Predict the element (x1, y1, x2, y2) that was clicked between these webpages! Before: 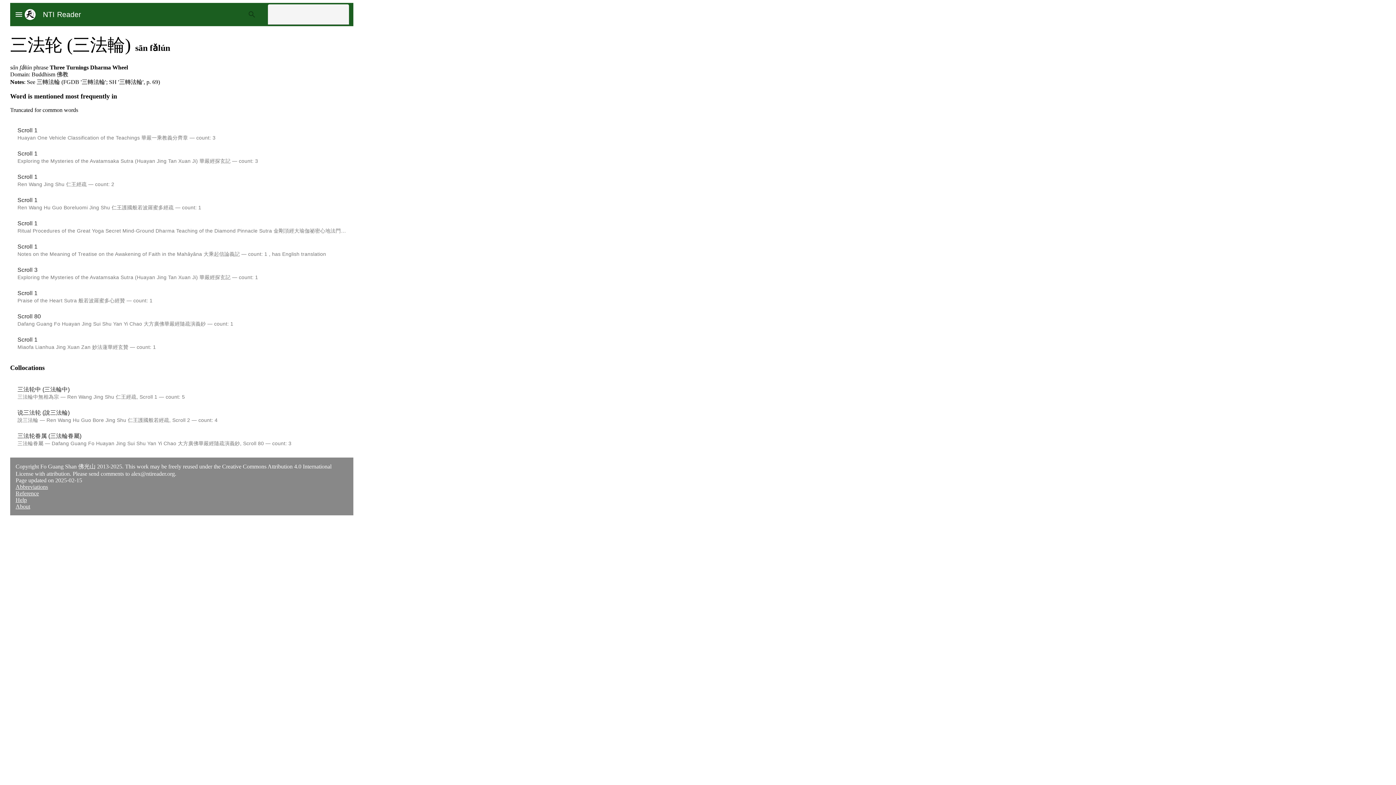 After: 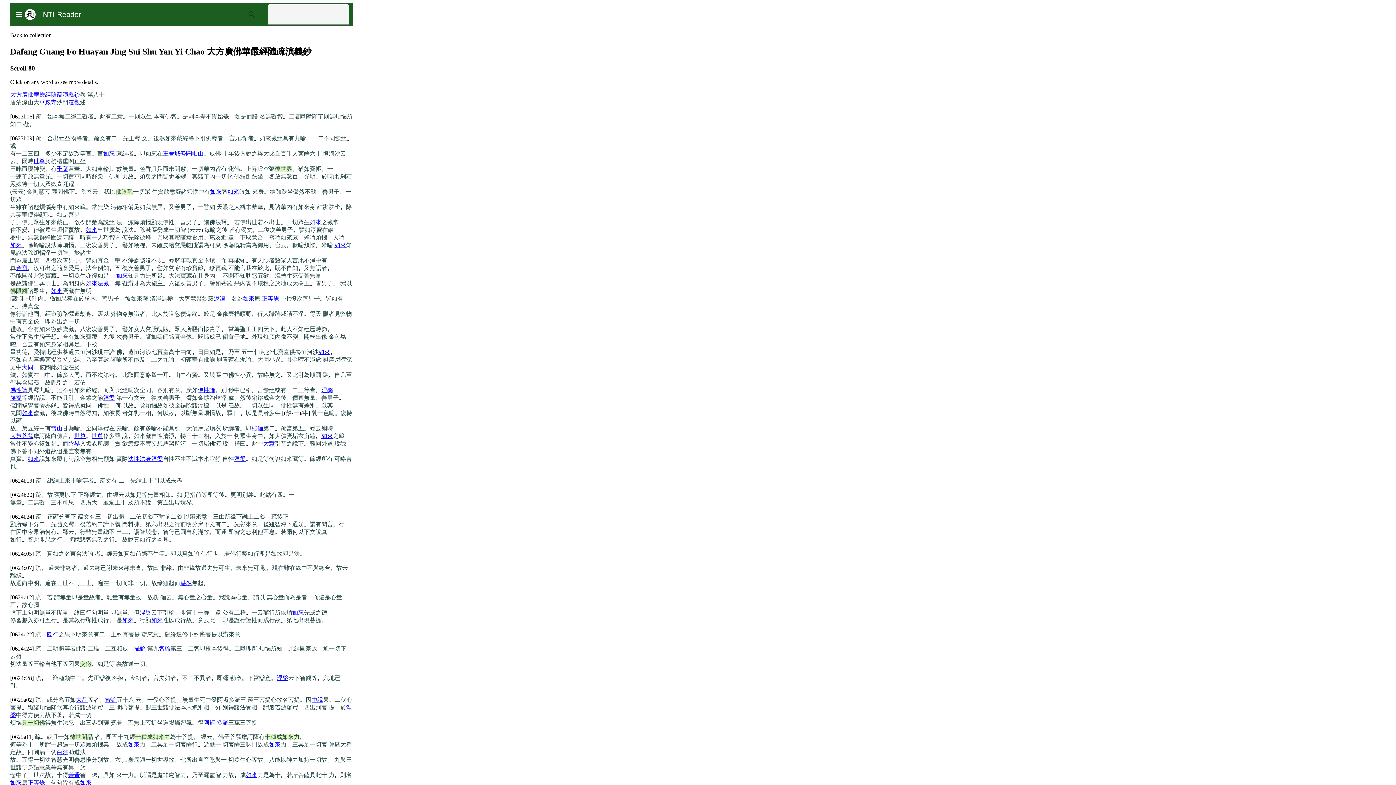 Action: bbox: (17, 313, 40, 319) label: Scroll 80